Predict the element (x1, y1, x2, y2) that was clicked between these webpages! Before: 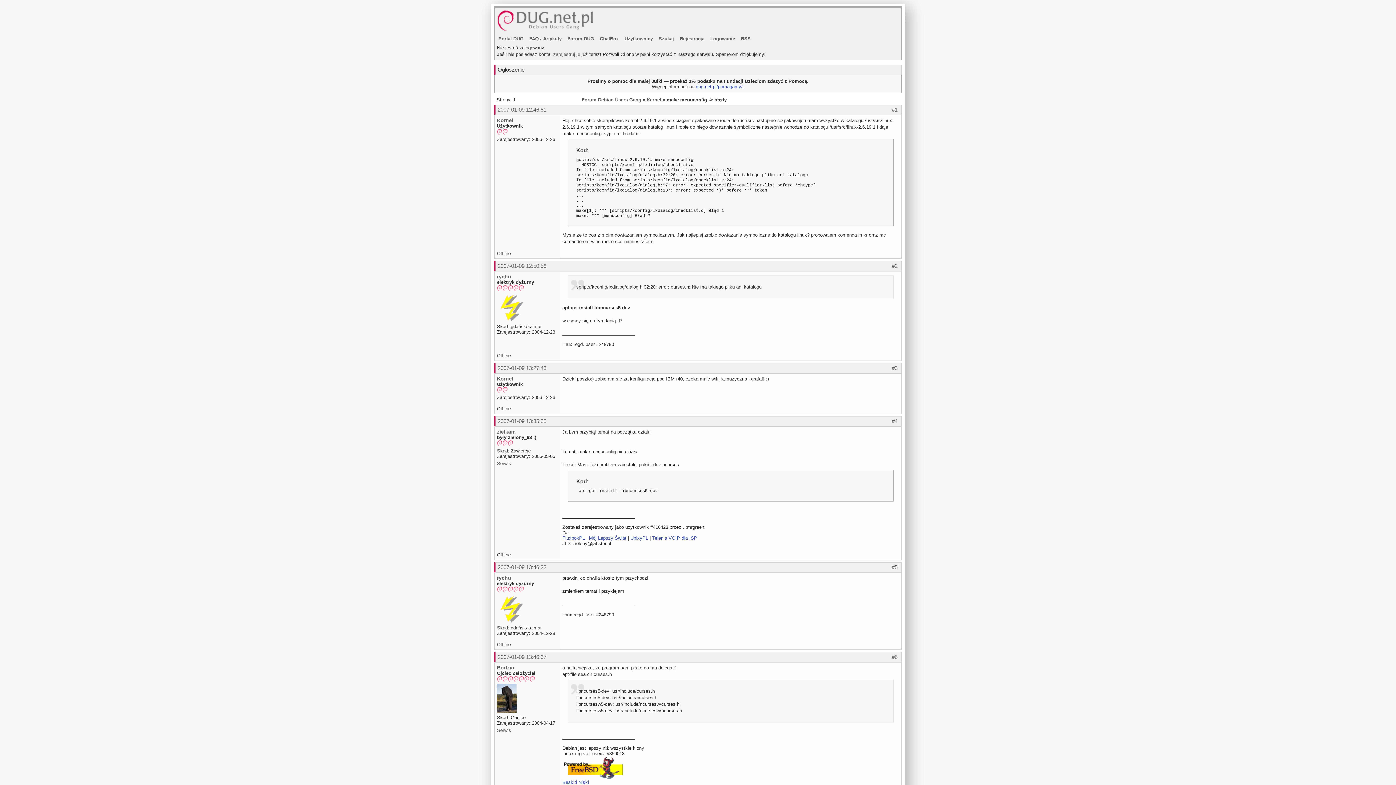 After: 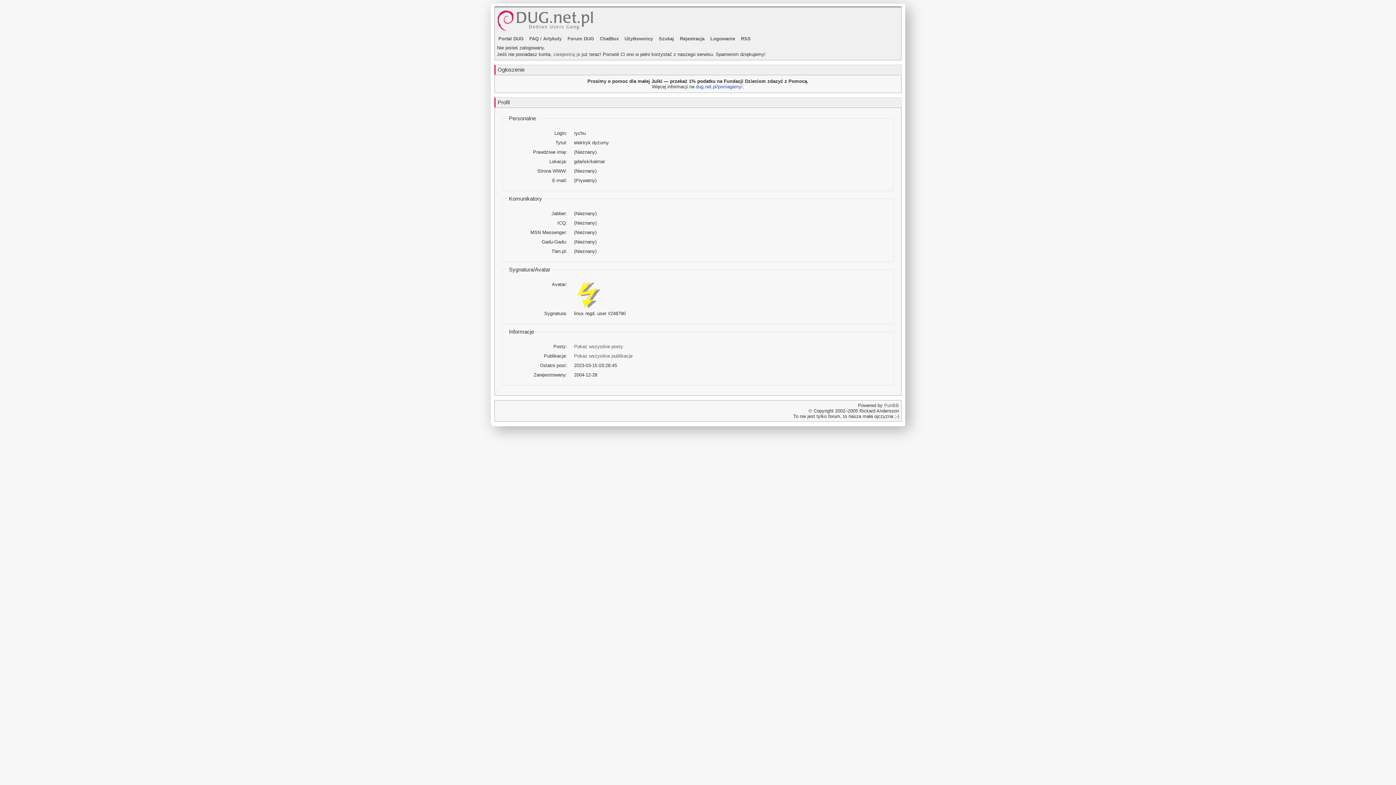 Action: label: rychu bbox: (497, 575, 511, 581)